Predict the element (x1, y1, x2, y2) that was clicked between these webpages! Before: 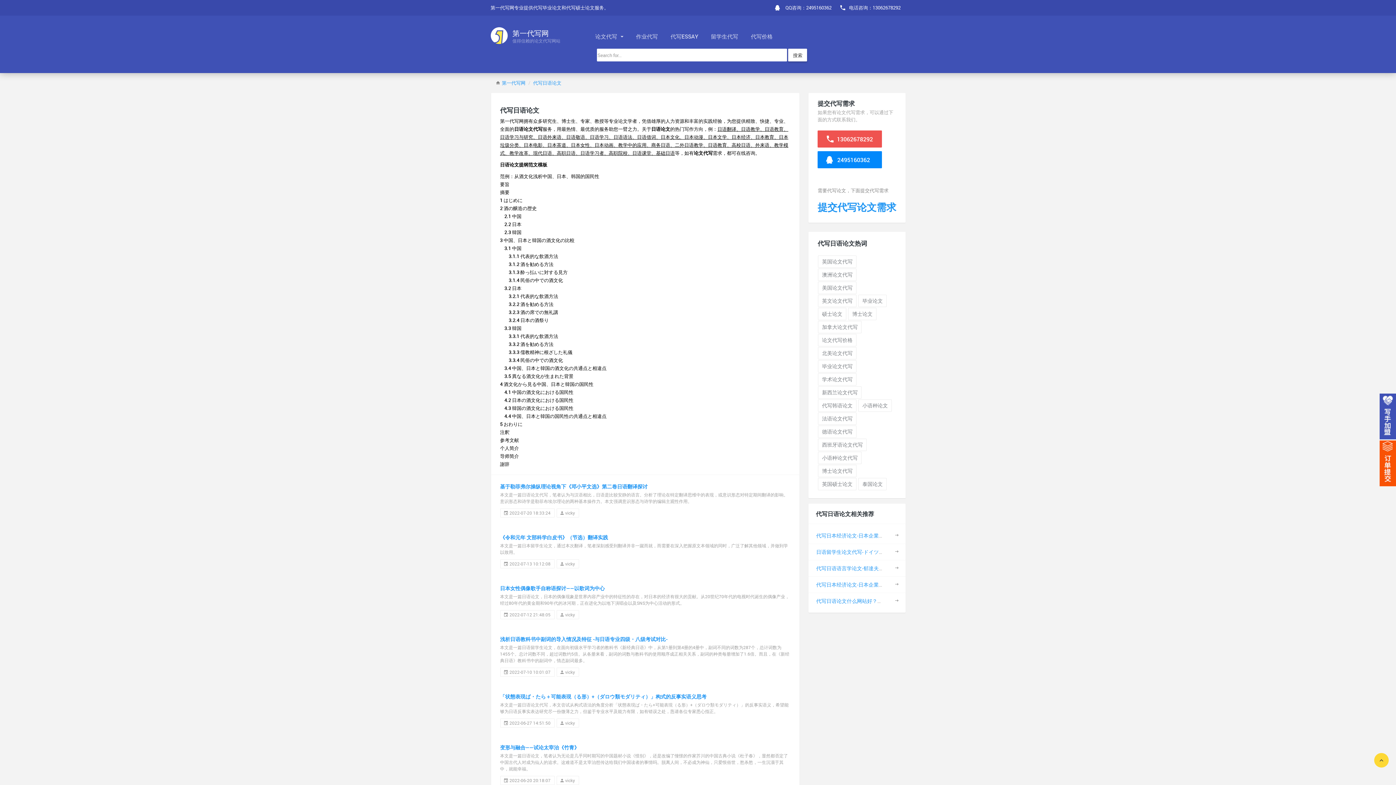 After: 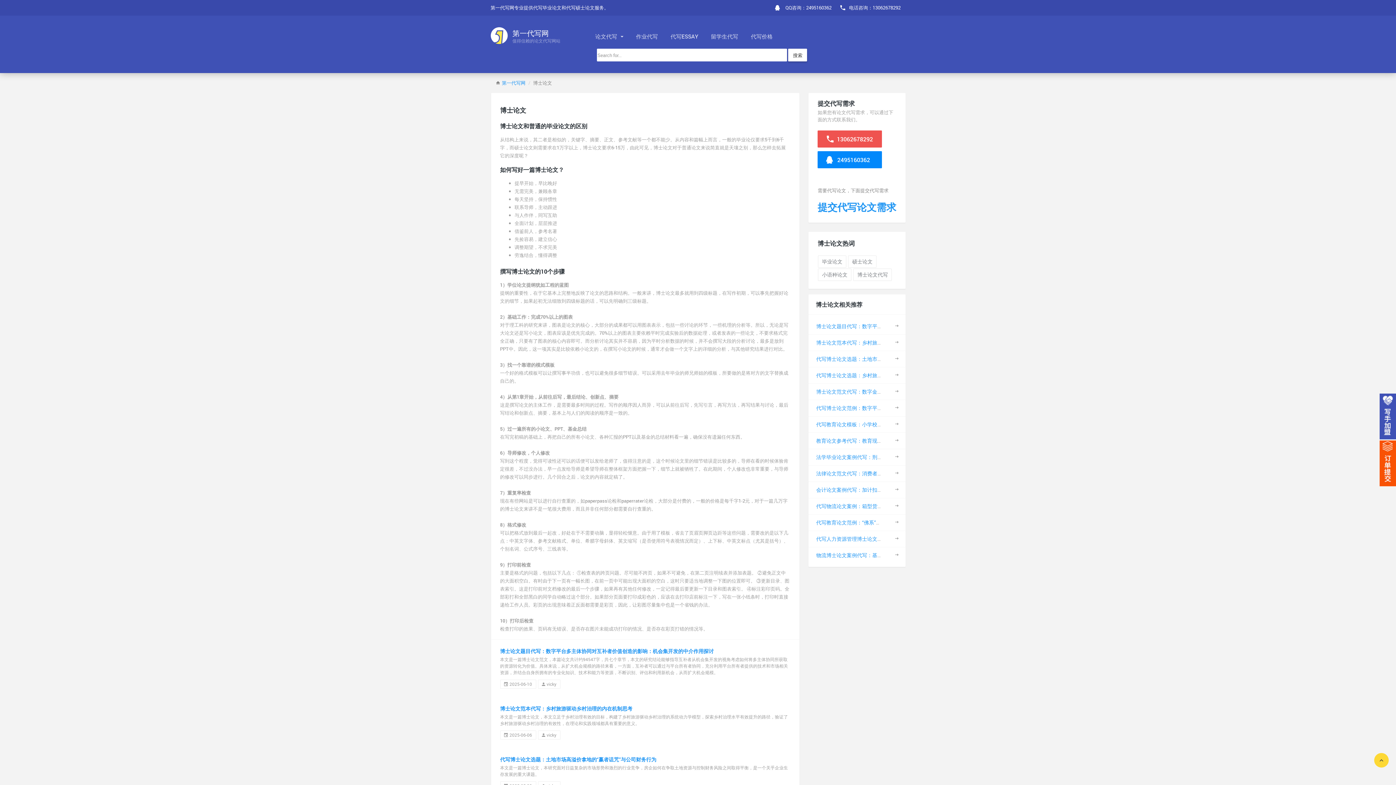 Action: label: 博士论文 bbox: (848, 307, 876, 320)